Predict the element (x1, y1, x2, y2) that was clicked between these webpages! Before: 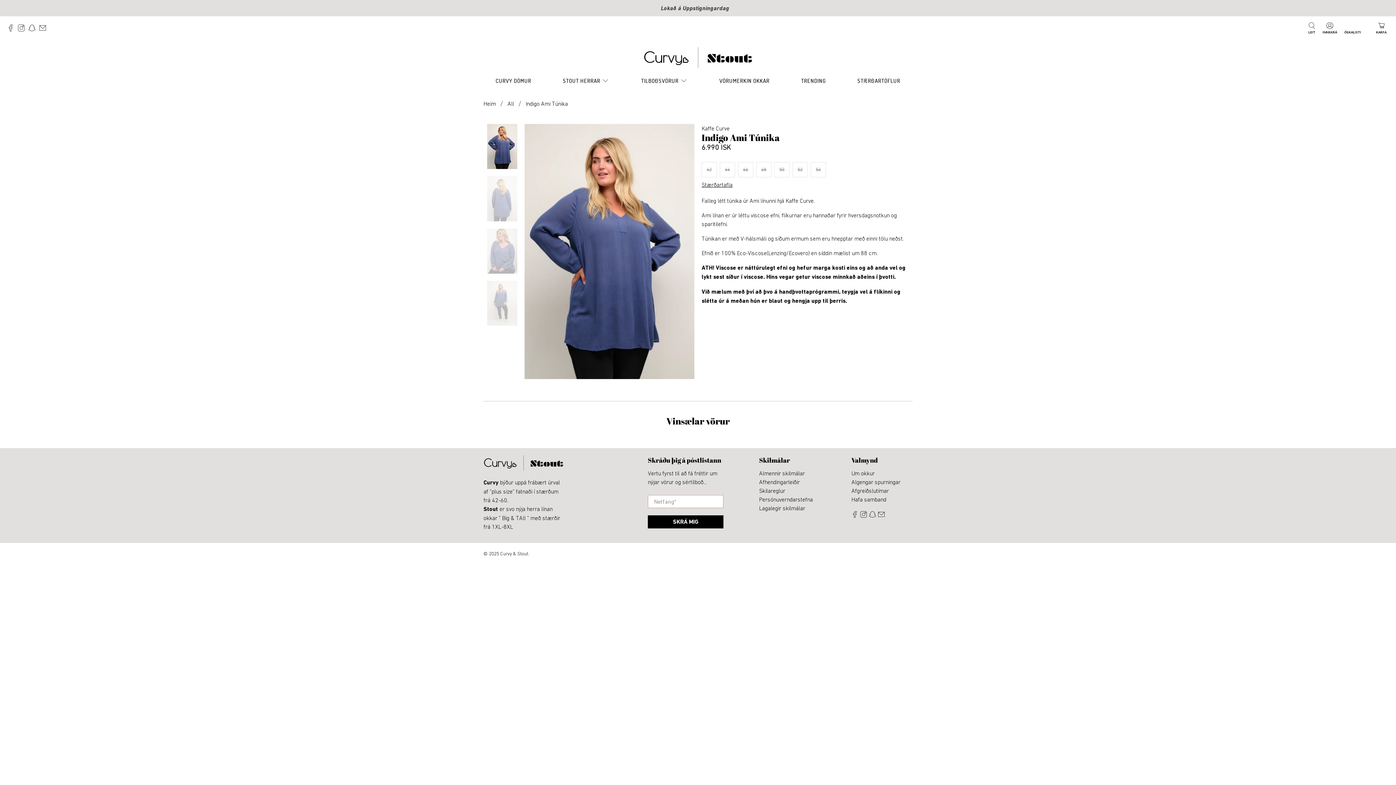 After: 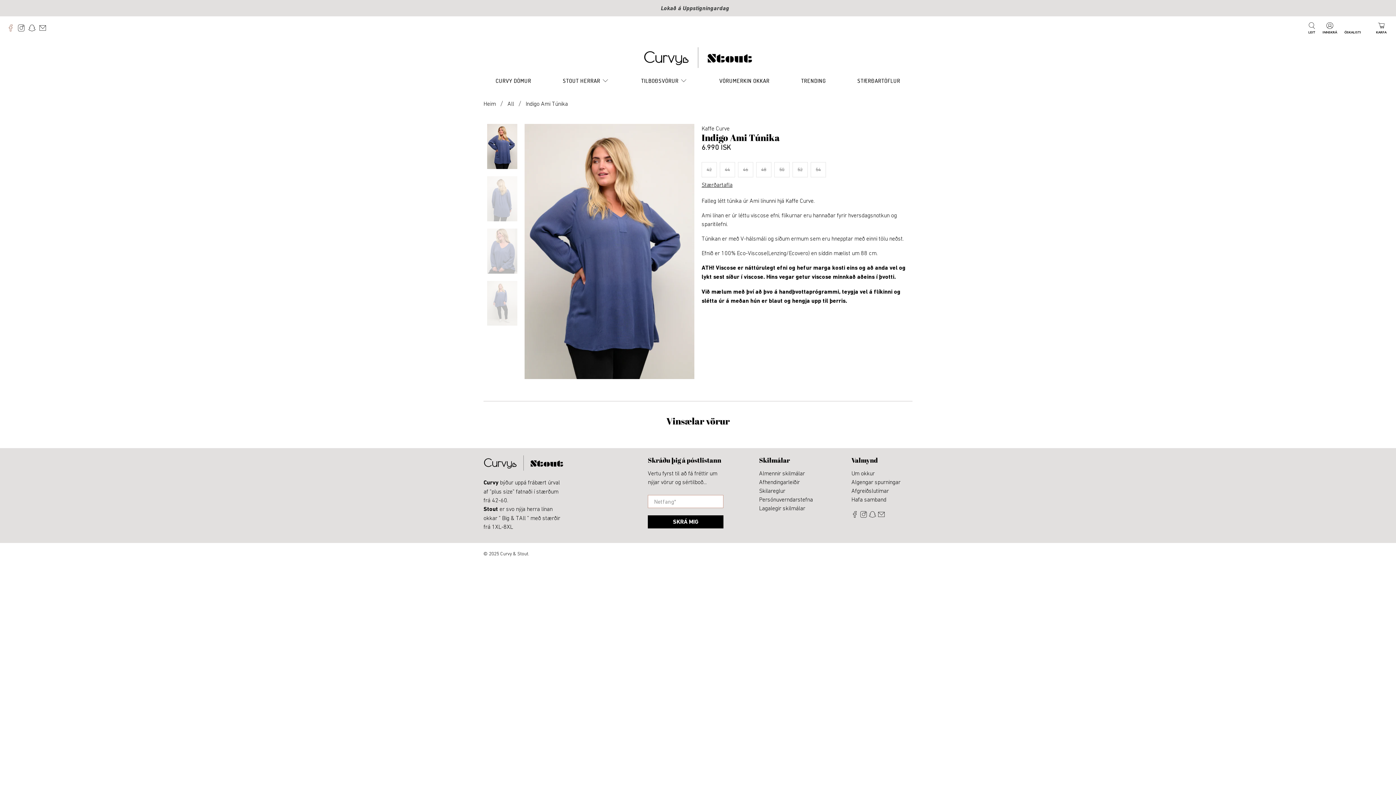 Action: bbox: (7, 27, 17, 32)